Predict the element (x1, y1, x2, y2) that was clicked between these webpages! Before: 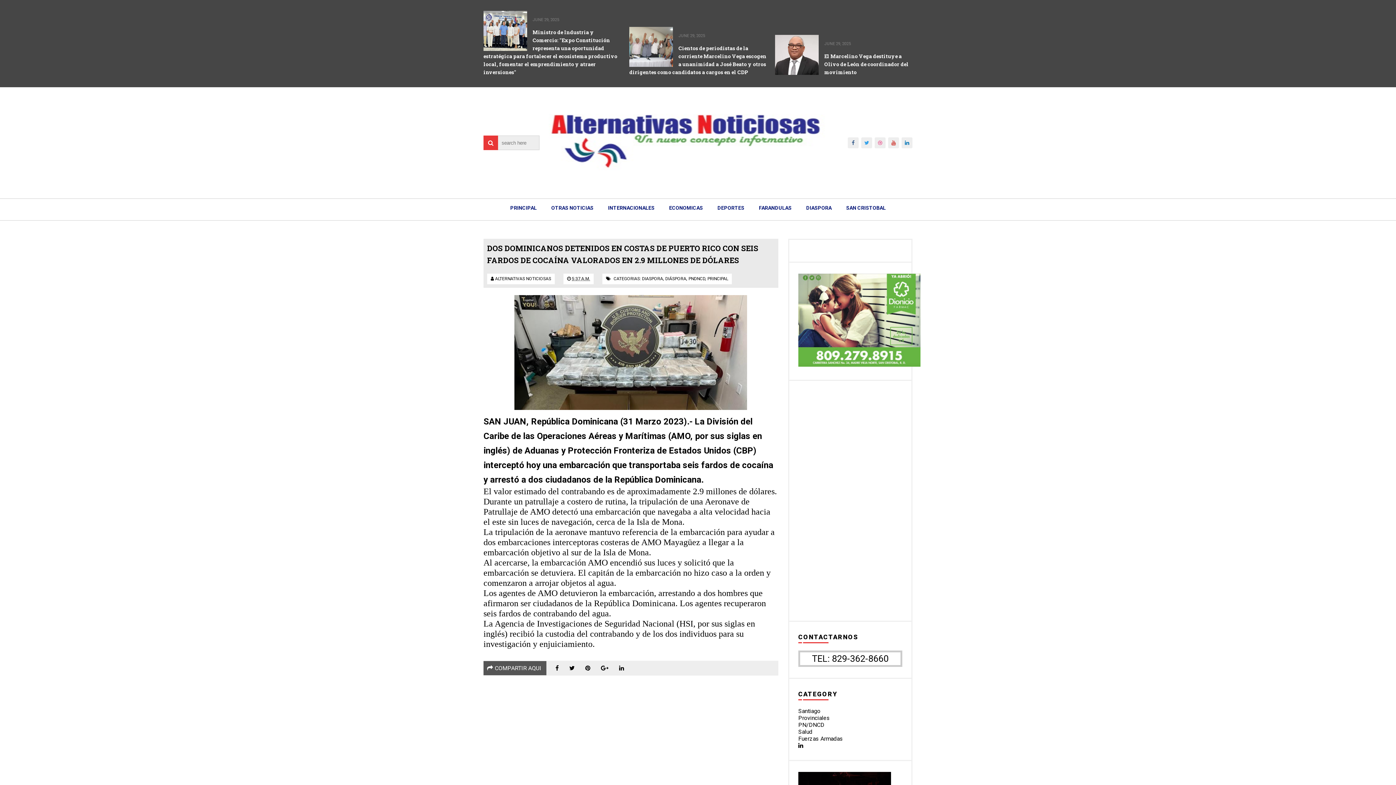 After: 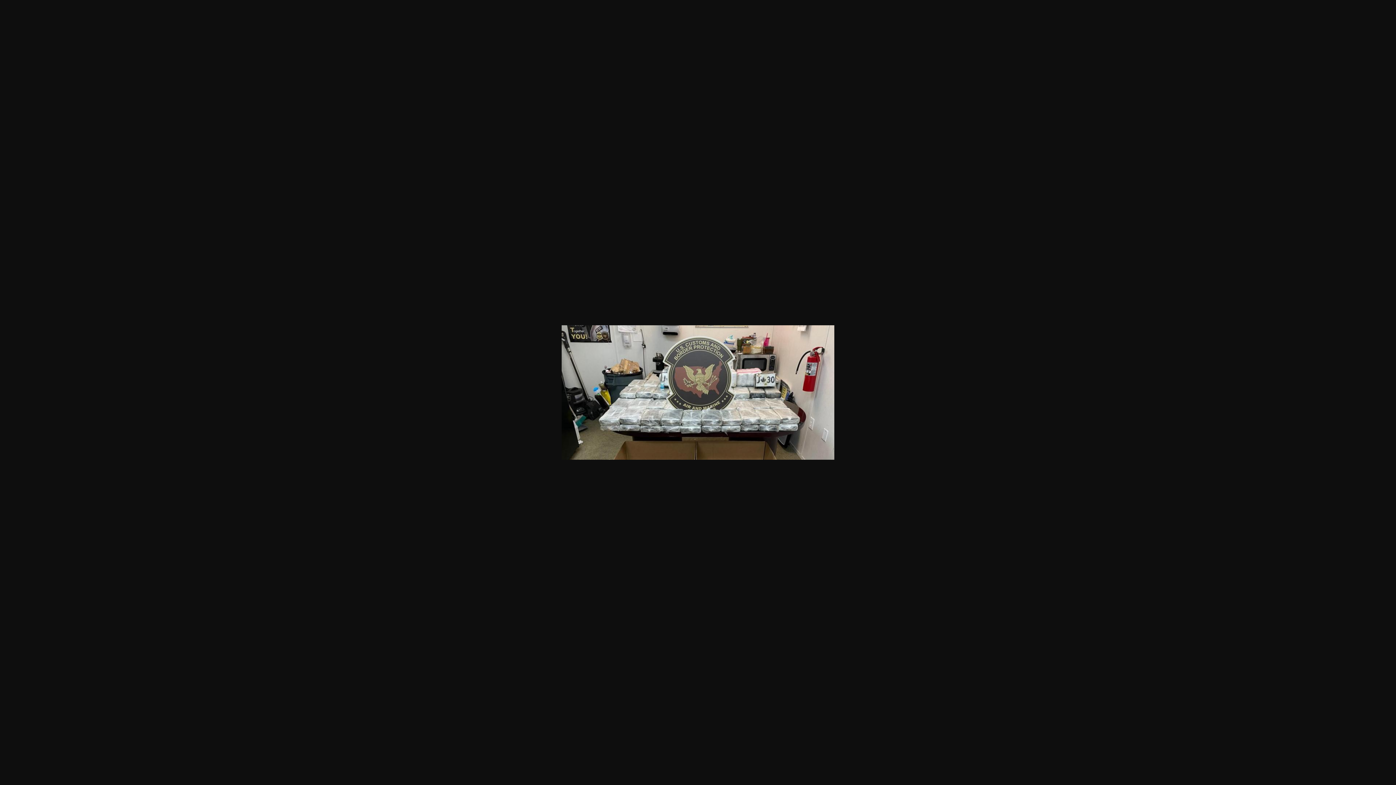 Action: bbox: (514, 402, 747, 412)